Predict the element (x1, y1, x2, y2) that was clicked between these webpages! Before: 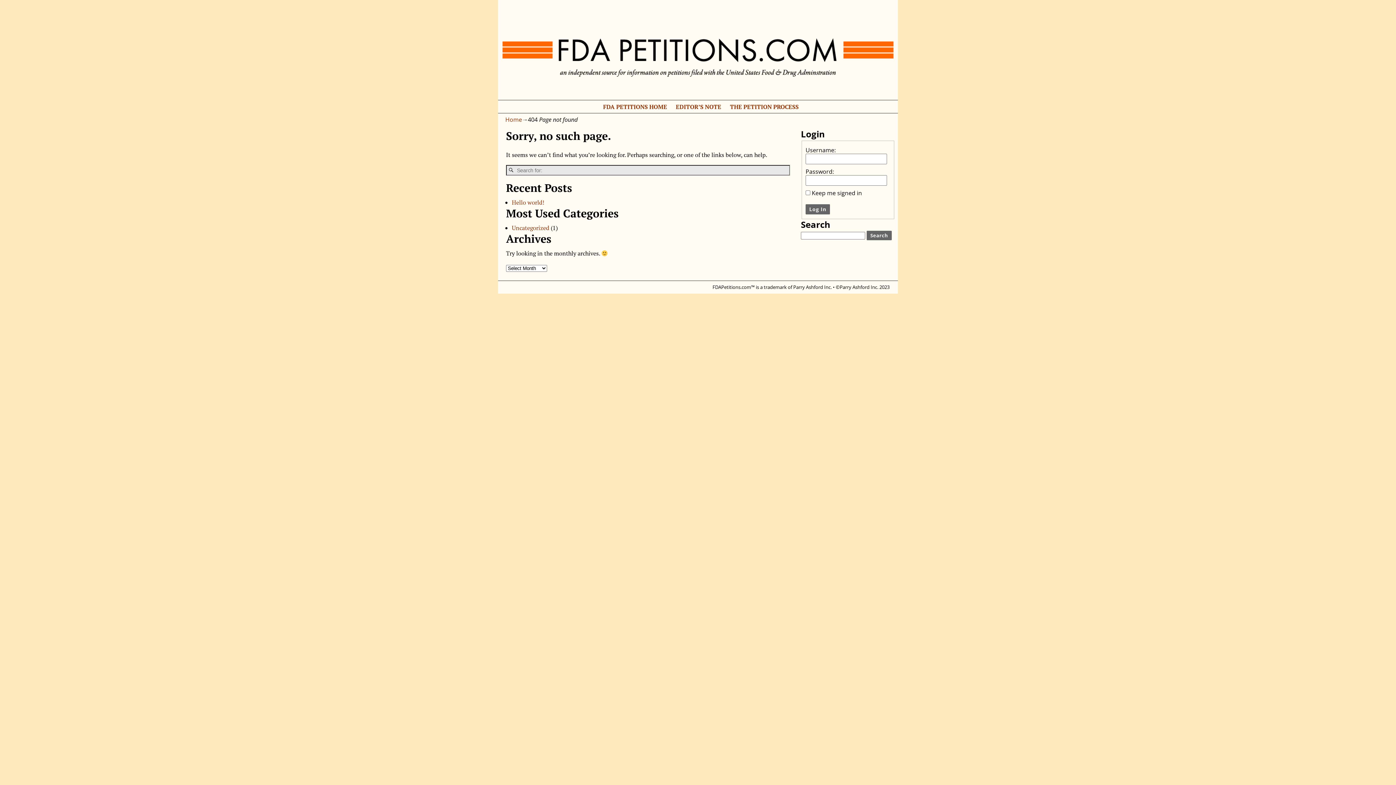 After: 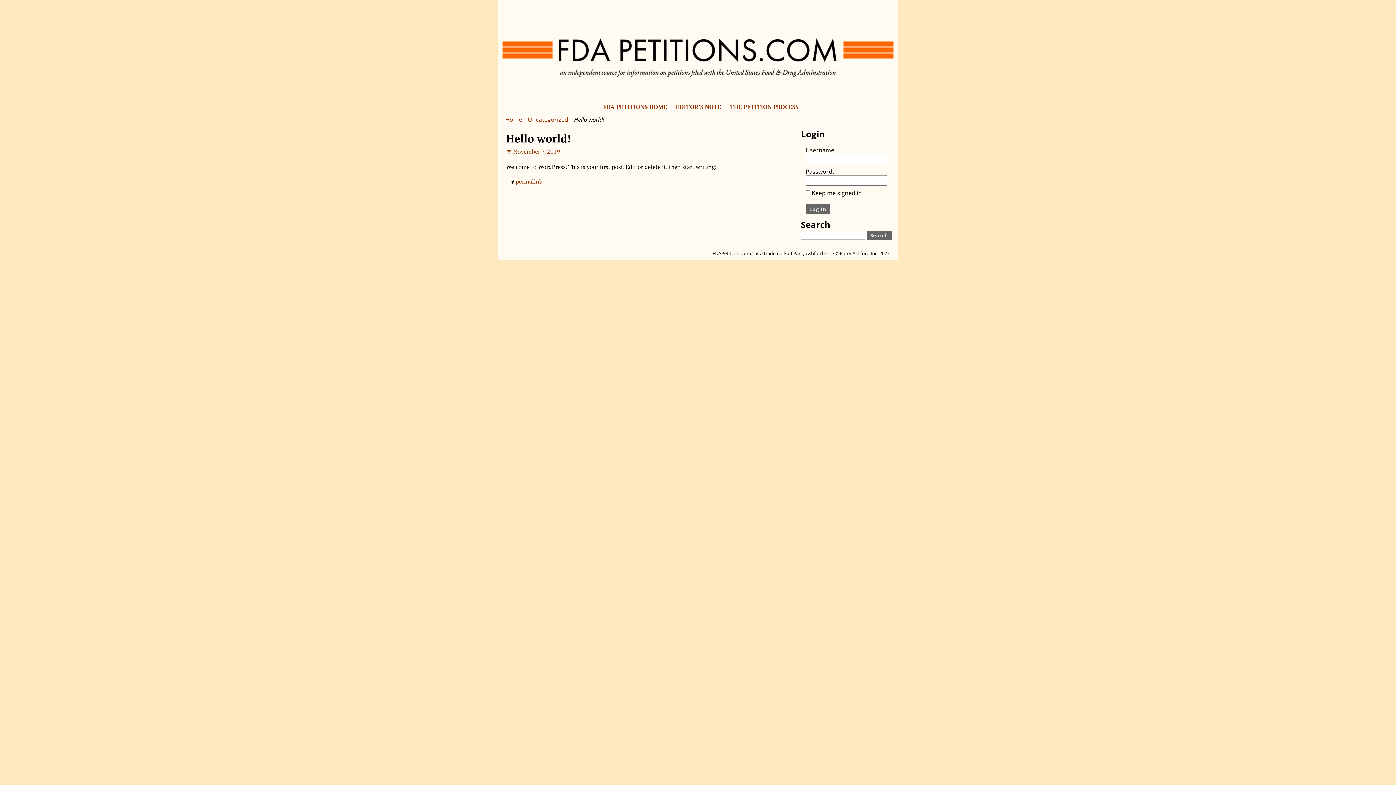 Action: label: Hello world! bbox: (512, 198, 544, 206)